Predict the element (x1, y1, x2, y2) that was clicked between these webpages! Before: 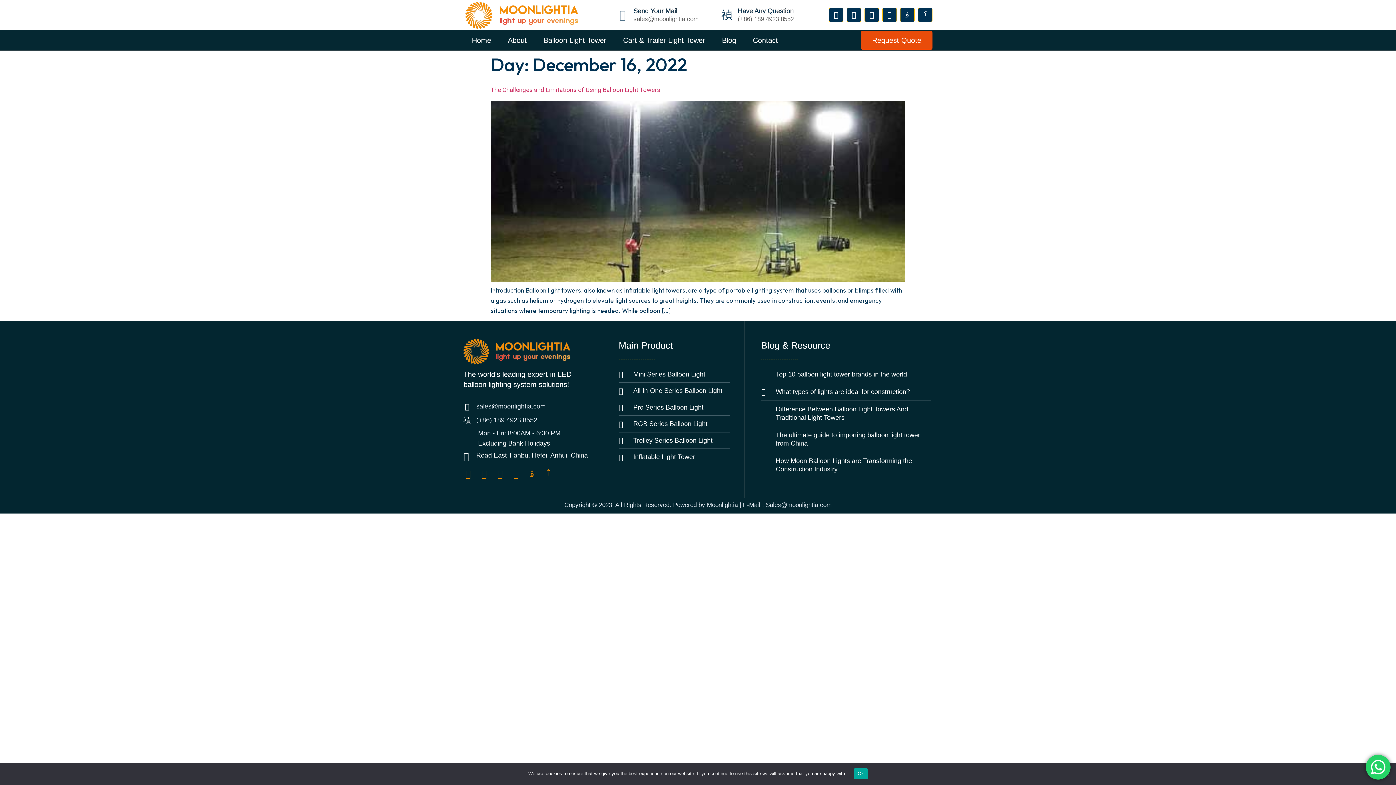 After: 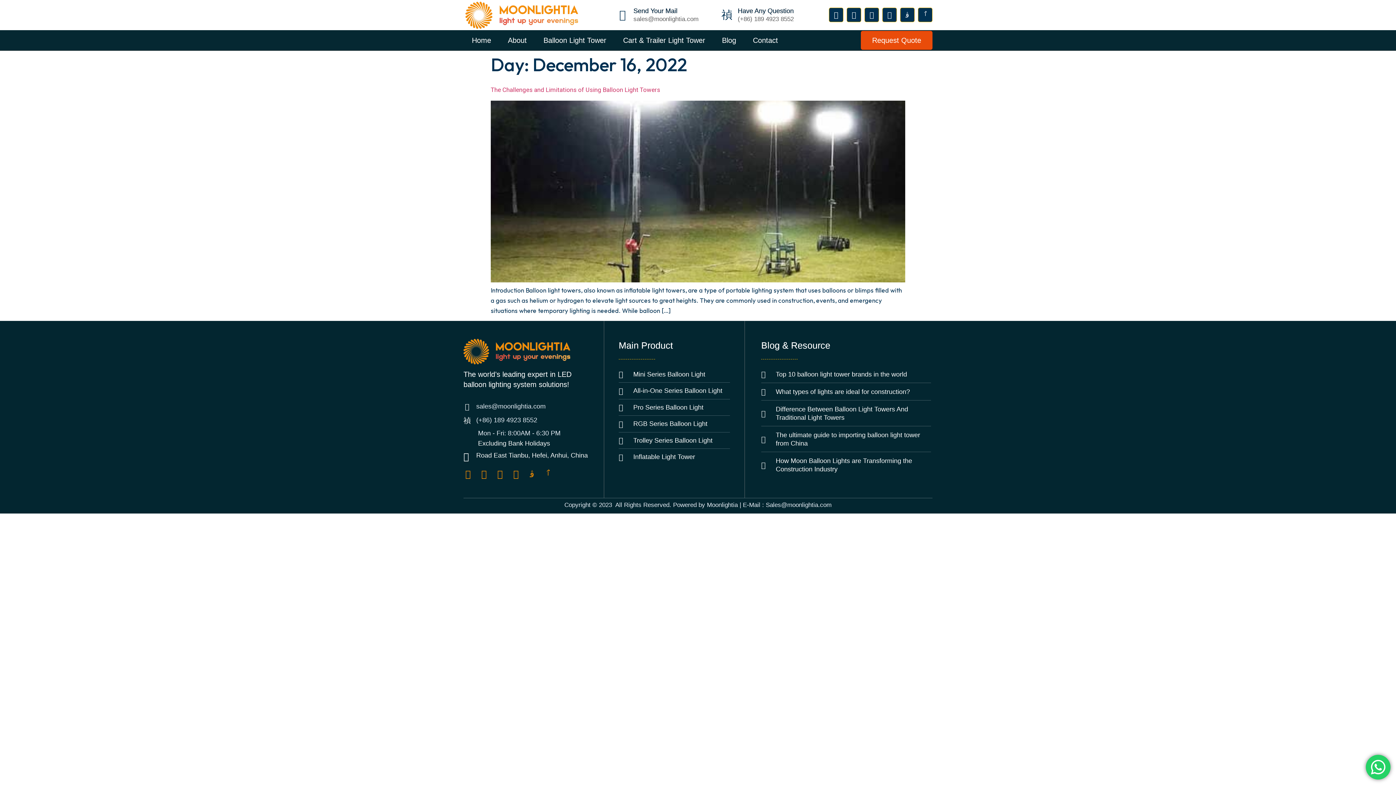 Action: label: Ok bbox: (854, 768, 867, 779)